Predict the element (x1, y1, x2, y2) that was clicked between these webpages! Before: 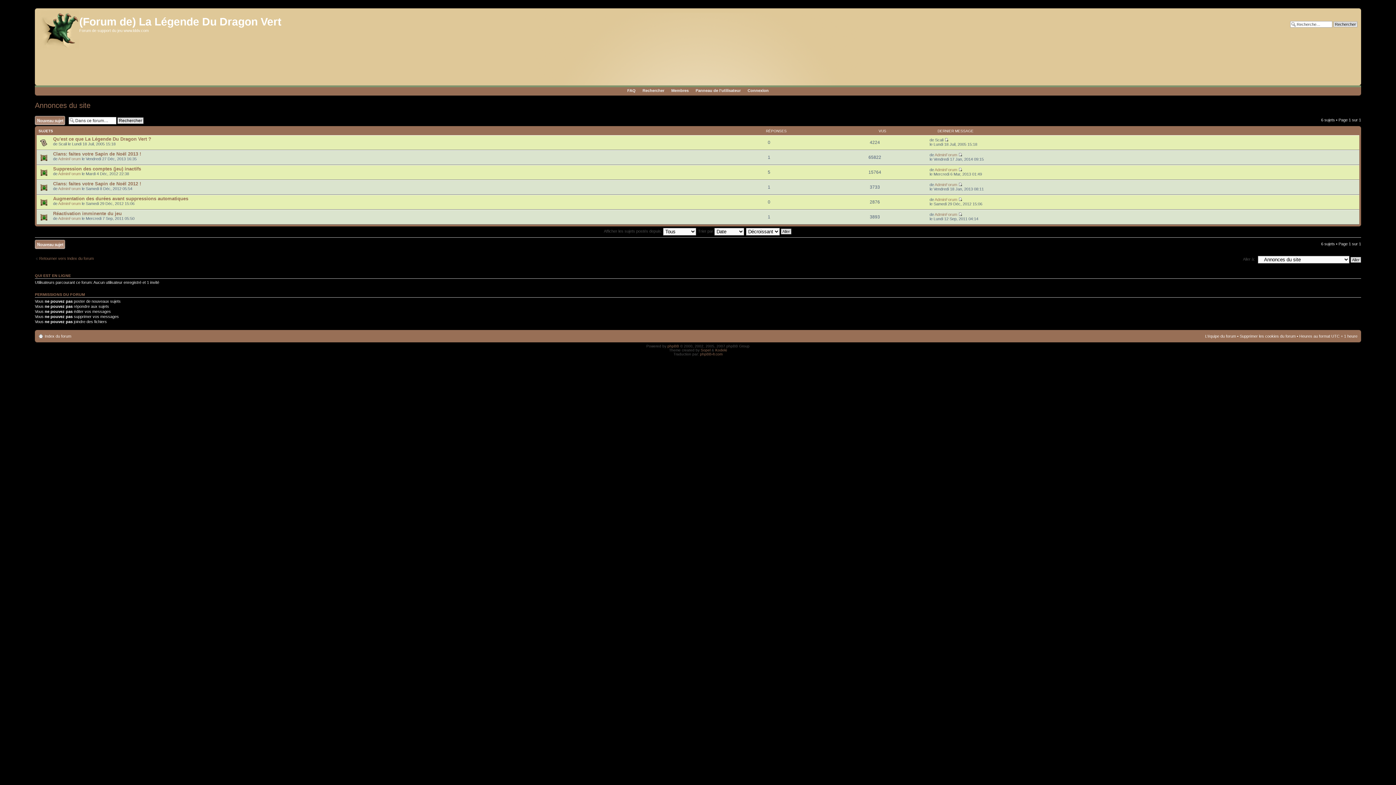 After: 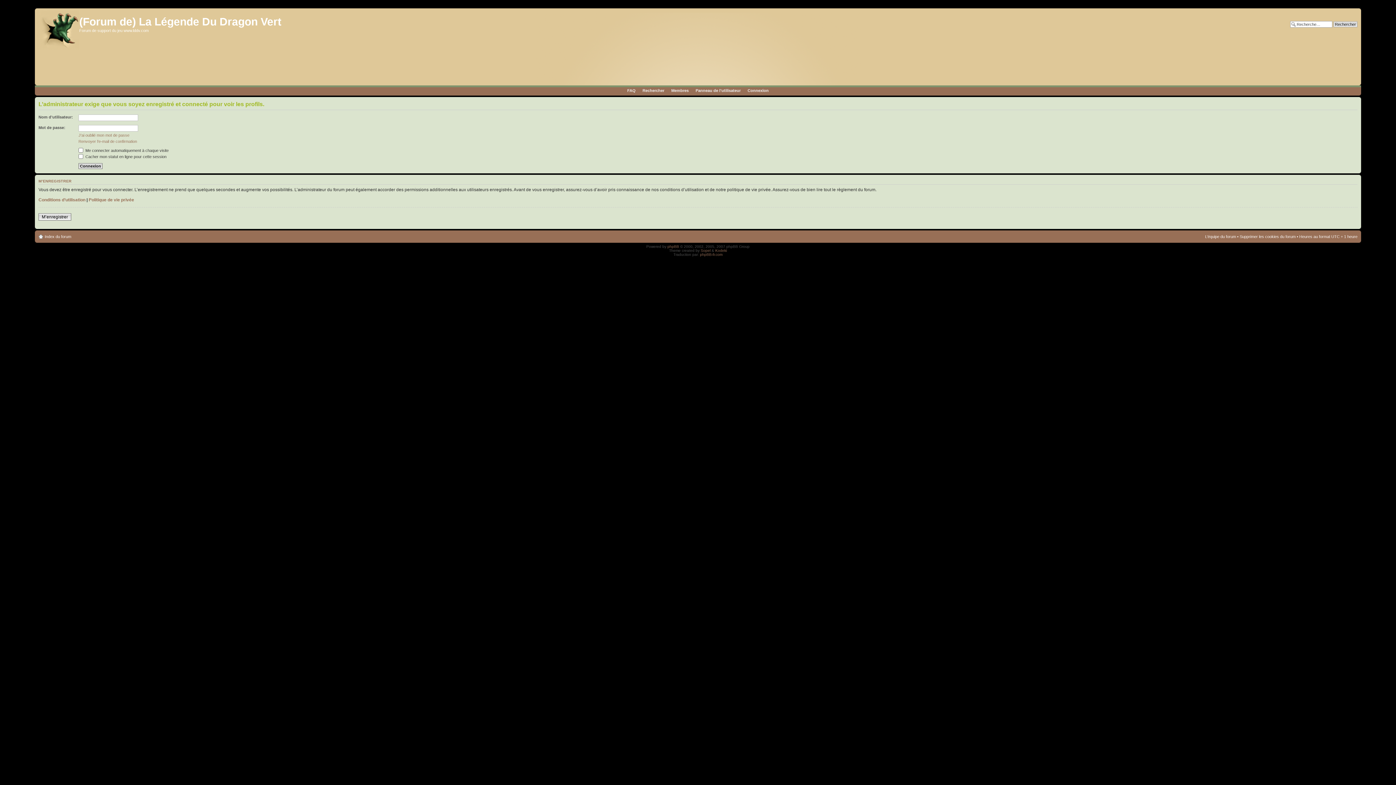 Action: label: AdminForum bbox: (58, 216, 80, 220)